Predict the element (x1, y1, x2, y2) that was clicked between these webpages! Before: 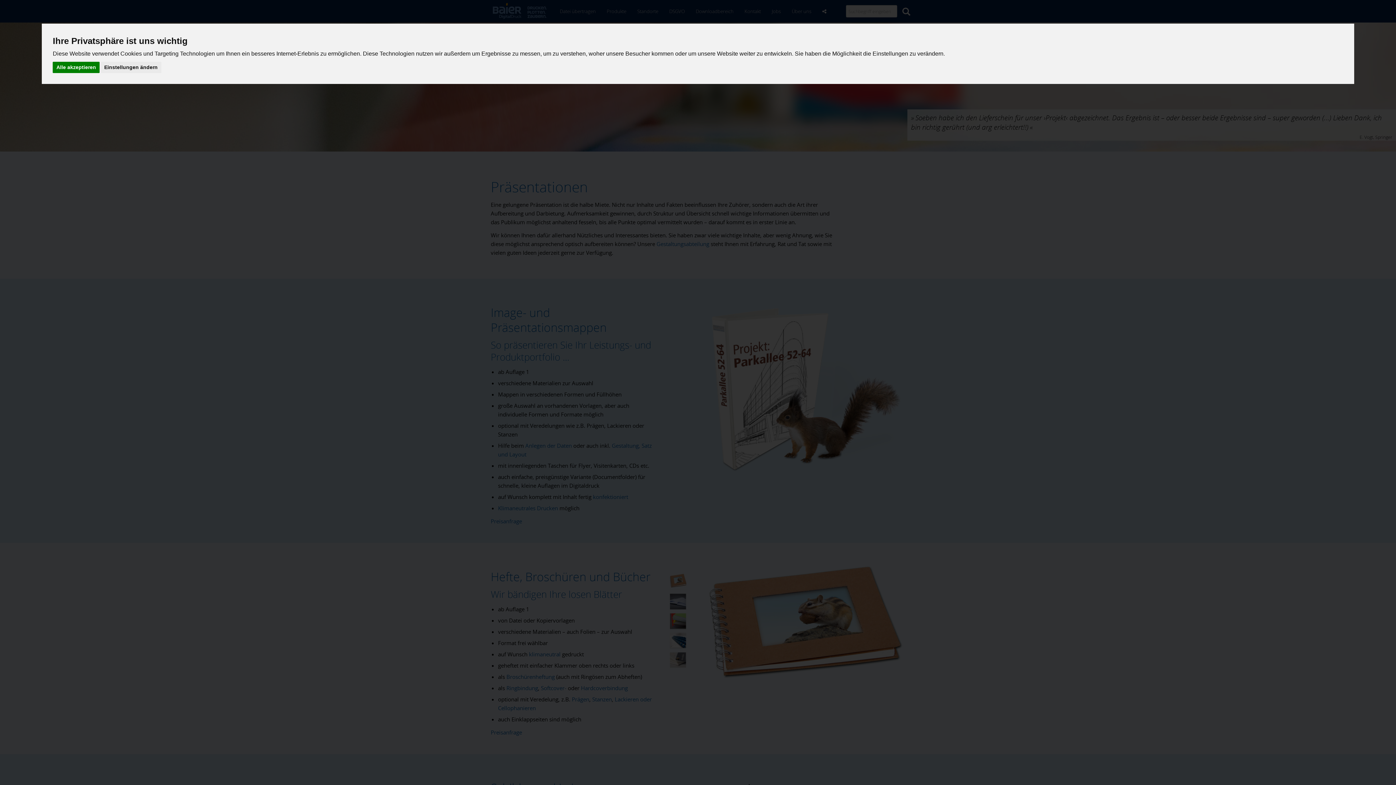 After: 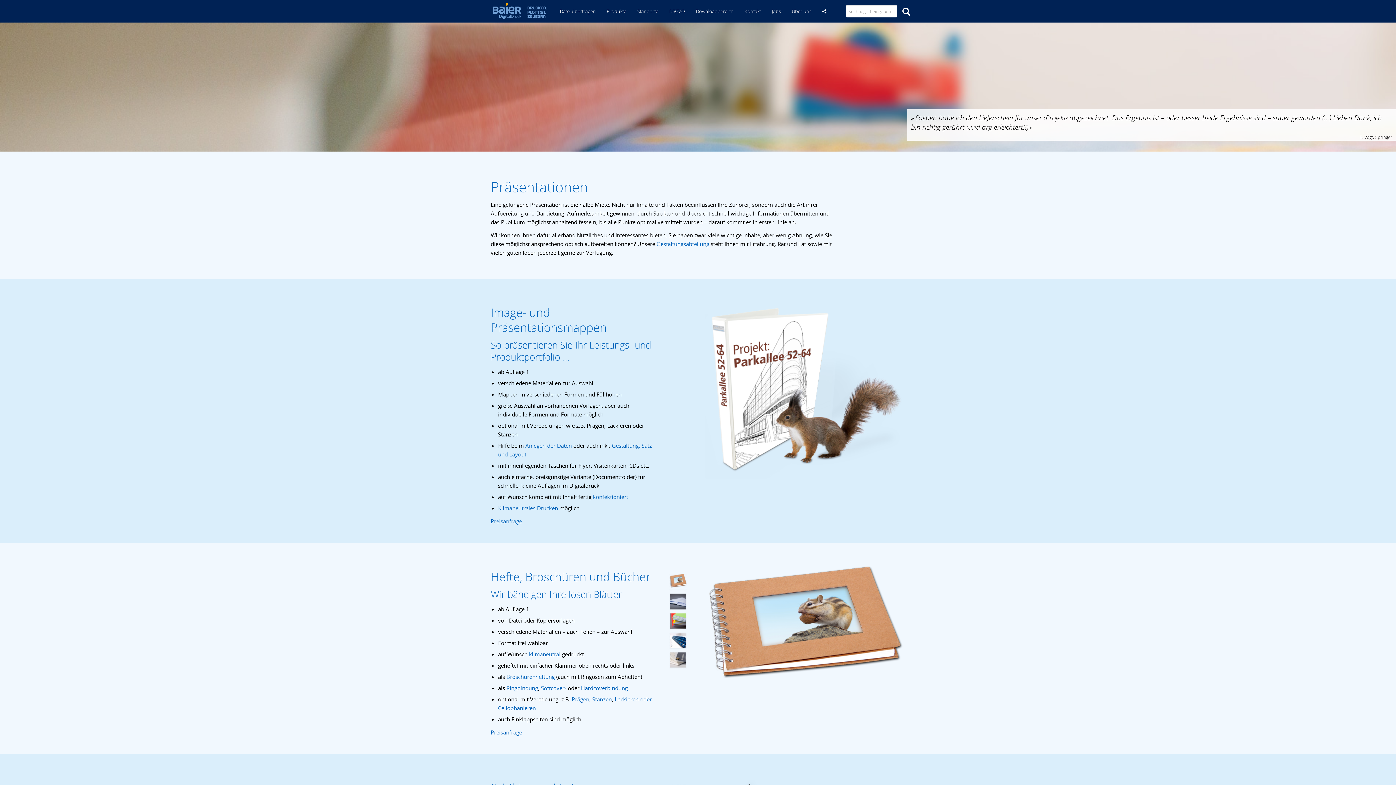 Action: label: Alle akzeptieren bbox: (52, 61, 99, 73)